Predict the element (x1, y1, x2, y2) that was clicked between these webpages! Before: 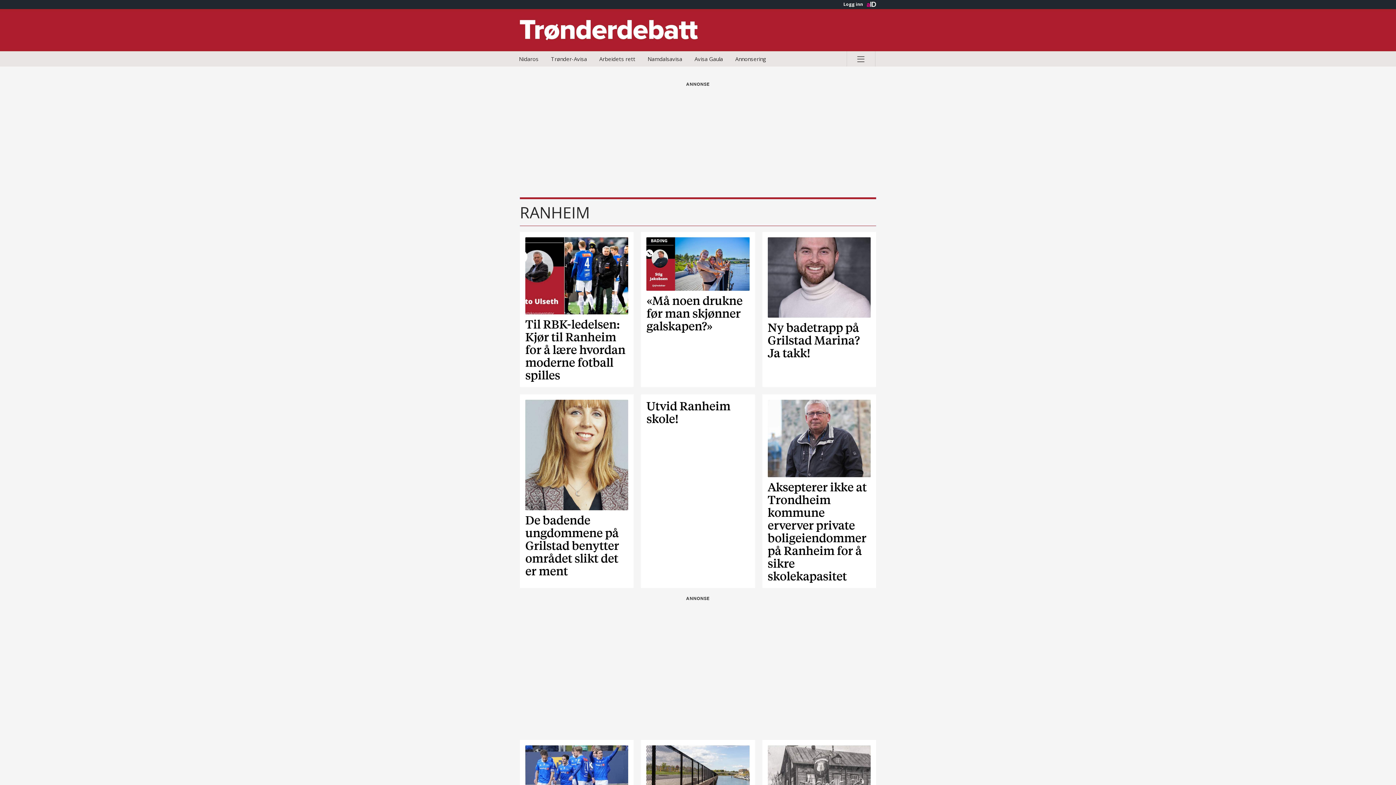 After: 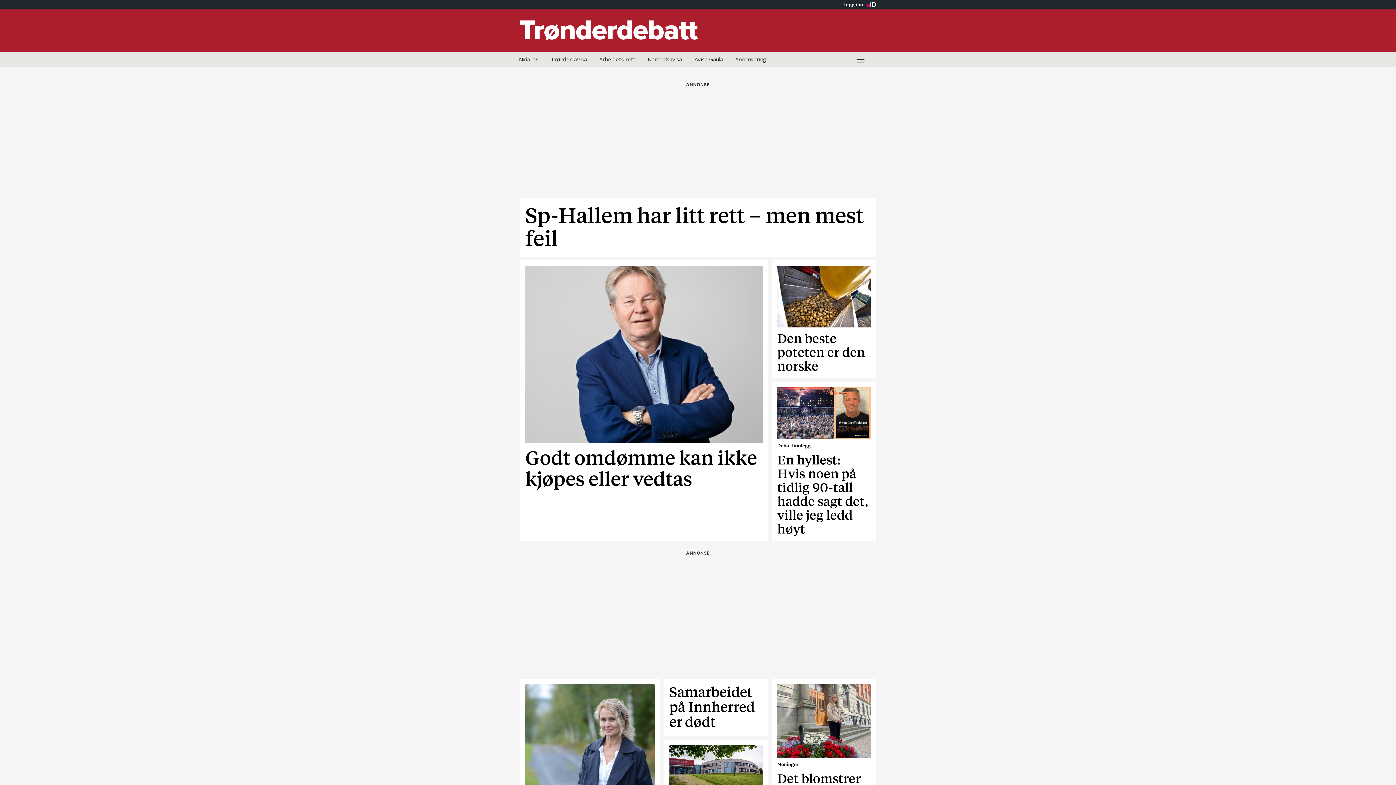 Action: label: Gå til Trønderdebatt hovedside bbox: (520, 15, 698, 44)